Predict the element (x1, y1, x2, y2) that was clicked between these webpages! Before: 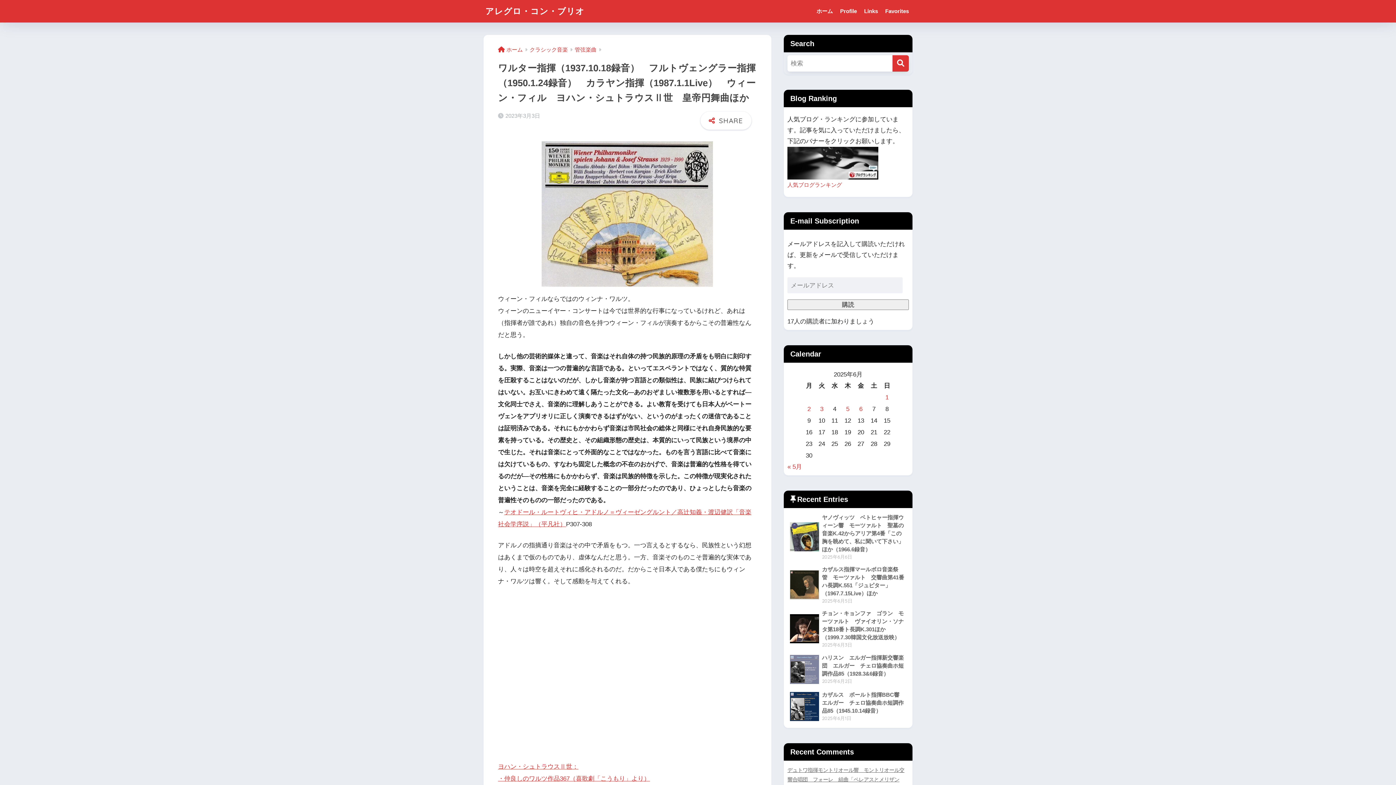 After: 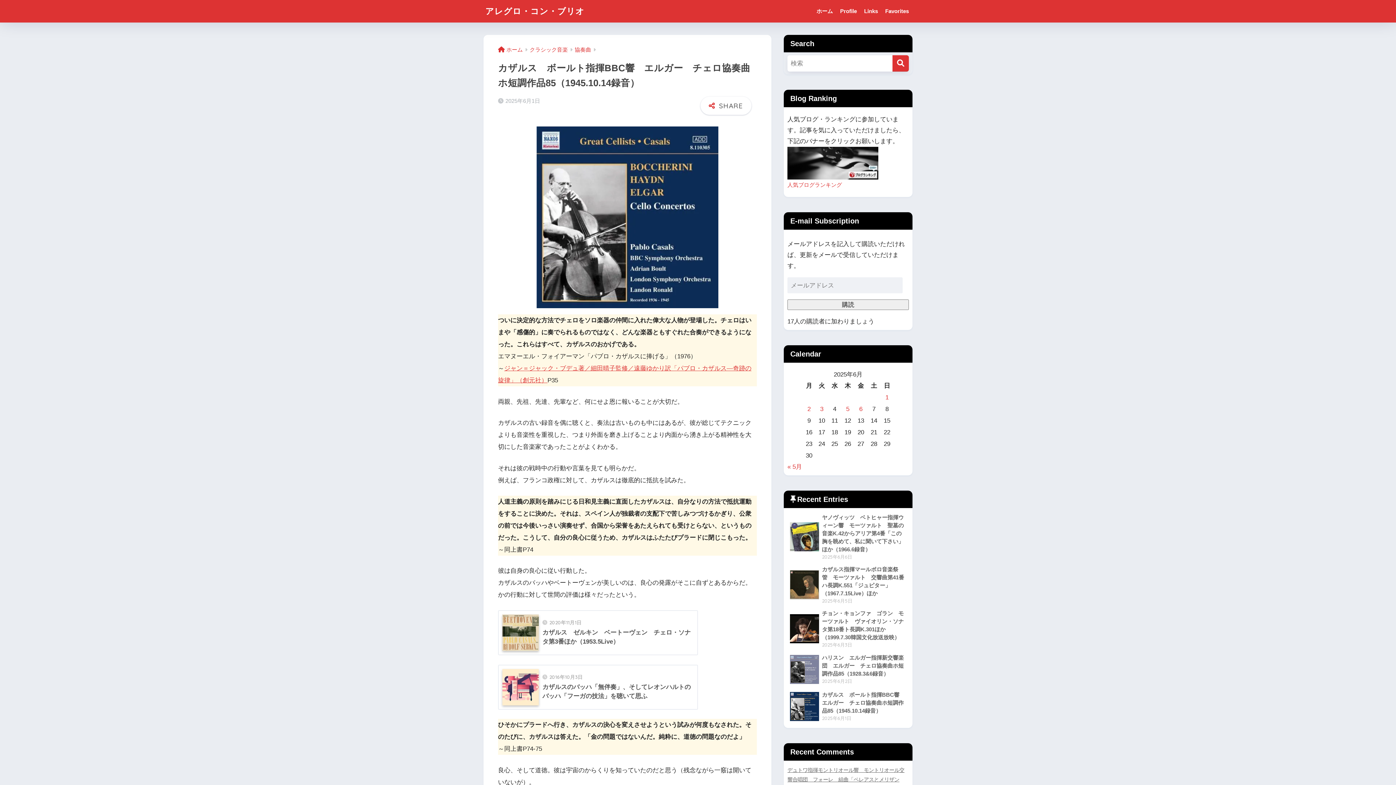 Action: label: 	カザルス　ボールト指揮BBC響　エルガー　チェロ協奏曲ホ短調作品85（1945.10.14録音）
2025年6月1日 bbox: (787, 688, 909, 725)